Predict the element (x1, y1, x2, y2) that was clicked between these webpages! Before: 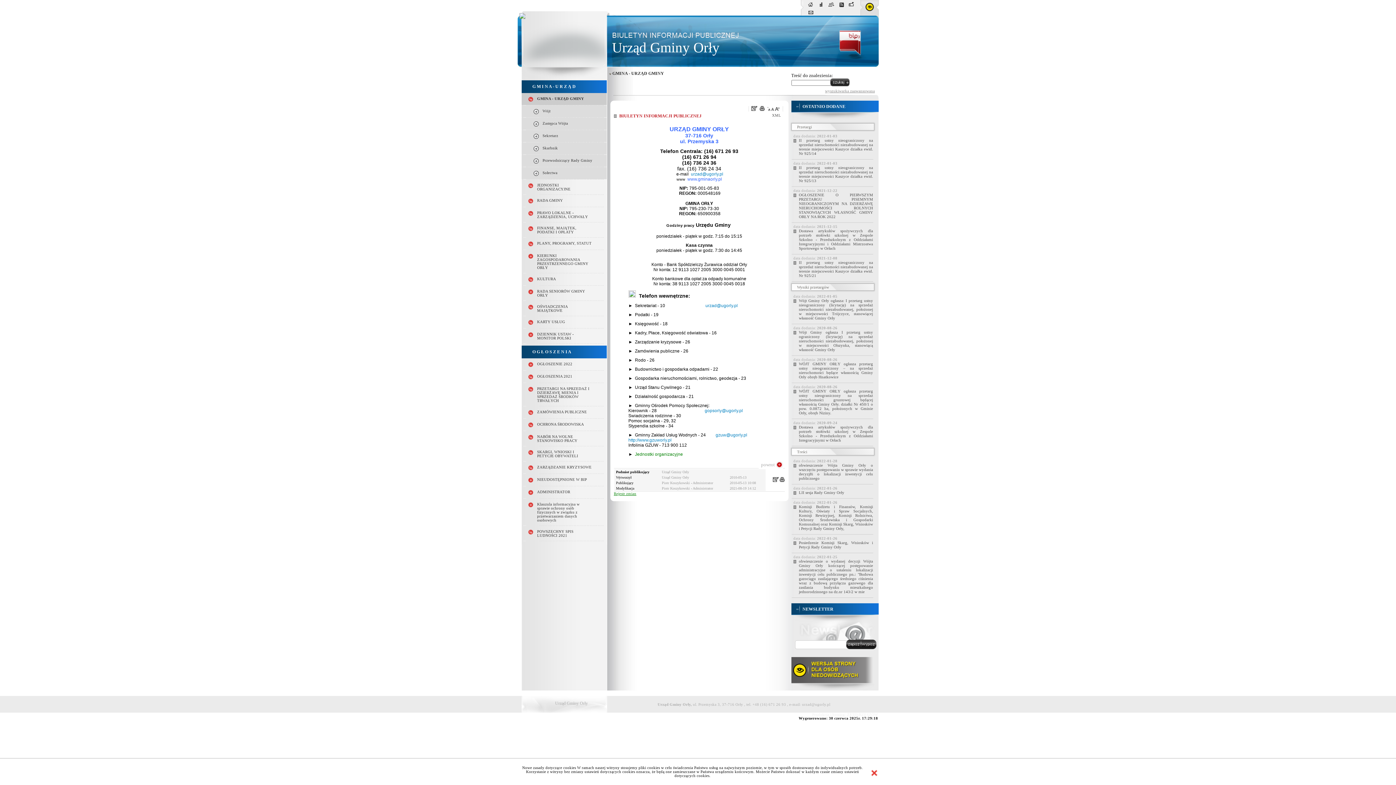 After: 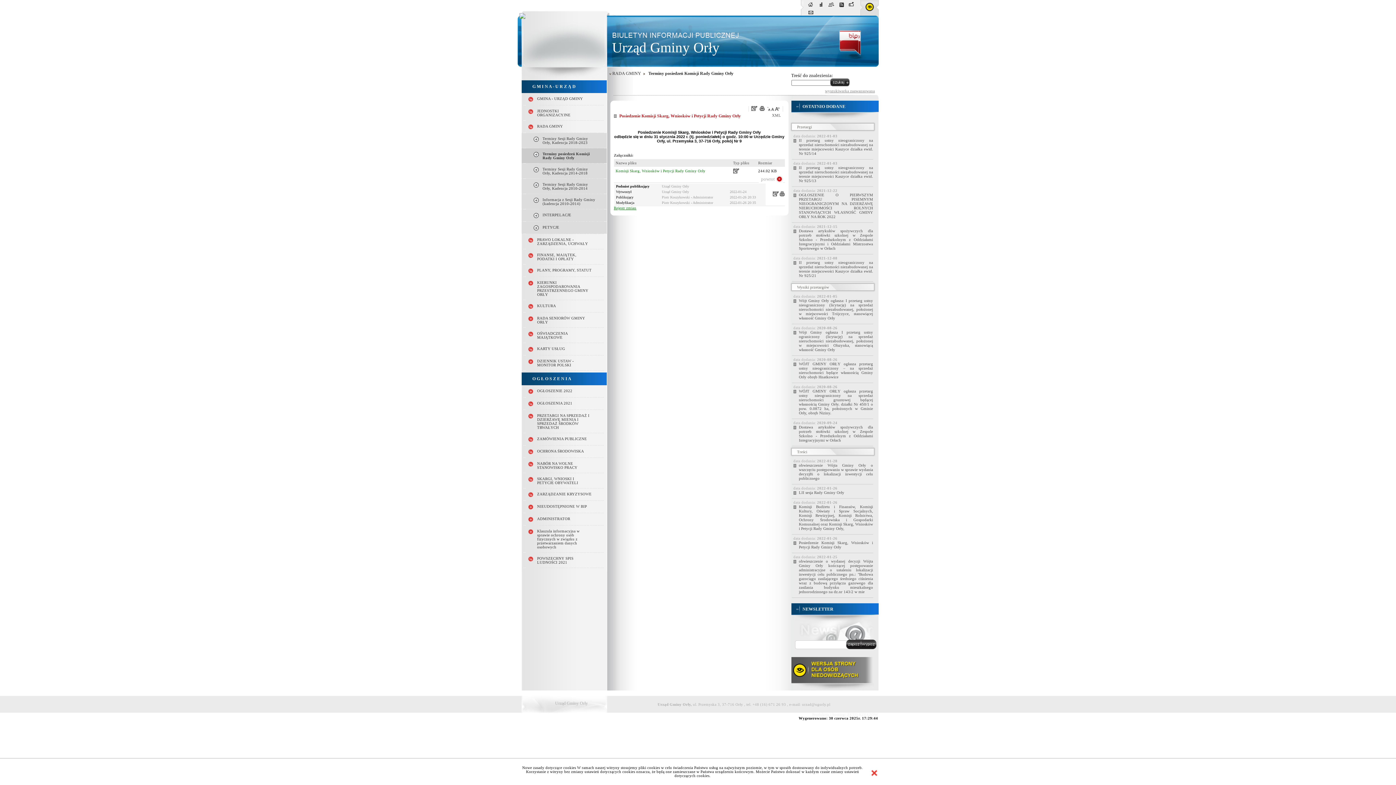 Action: label: Posiedzenie Komisji Skarg, Wniosków i Petycji Rady Gminy Orły bbox: (799, 540, 873, 549)